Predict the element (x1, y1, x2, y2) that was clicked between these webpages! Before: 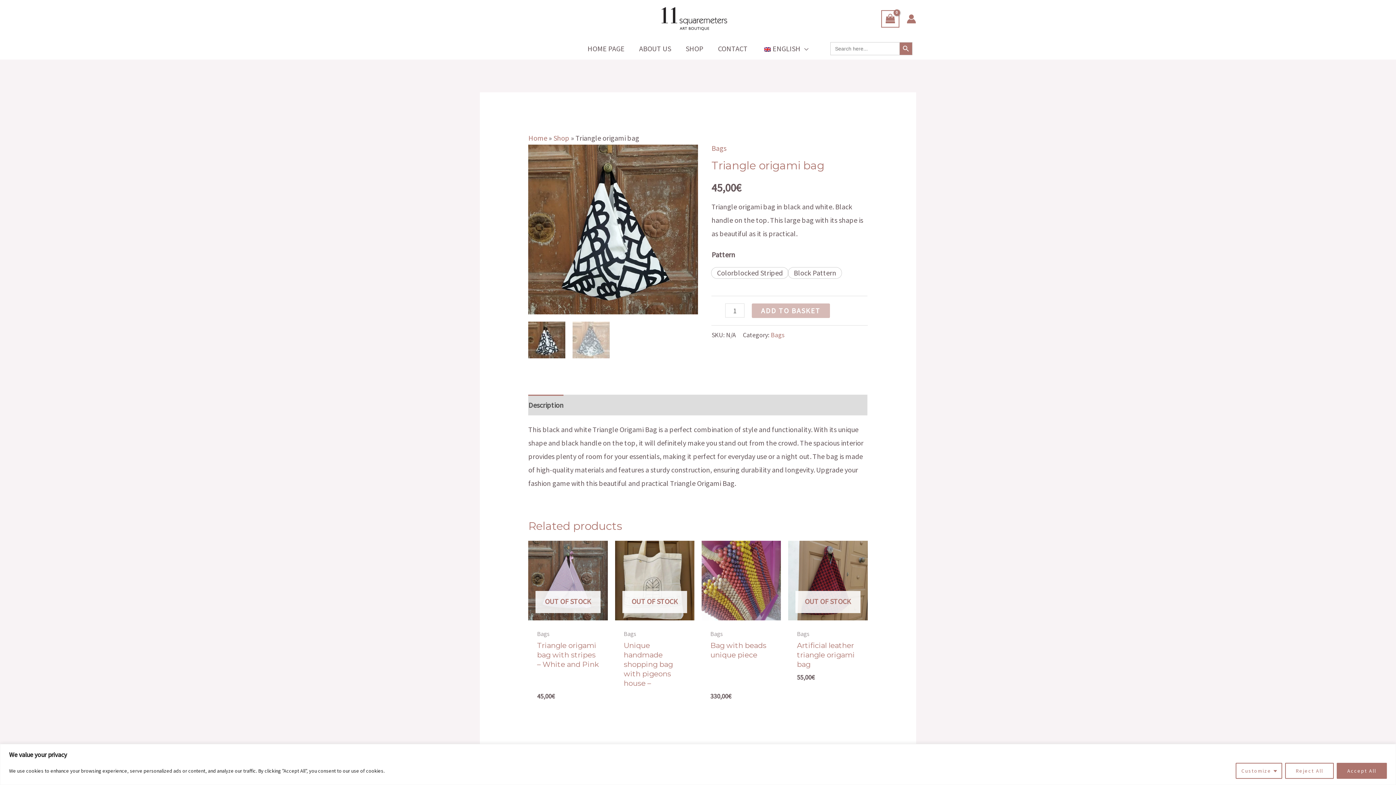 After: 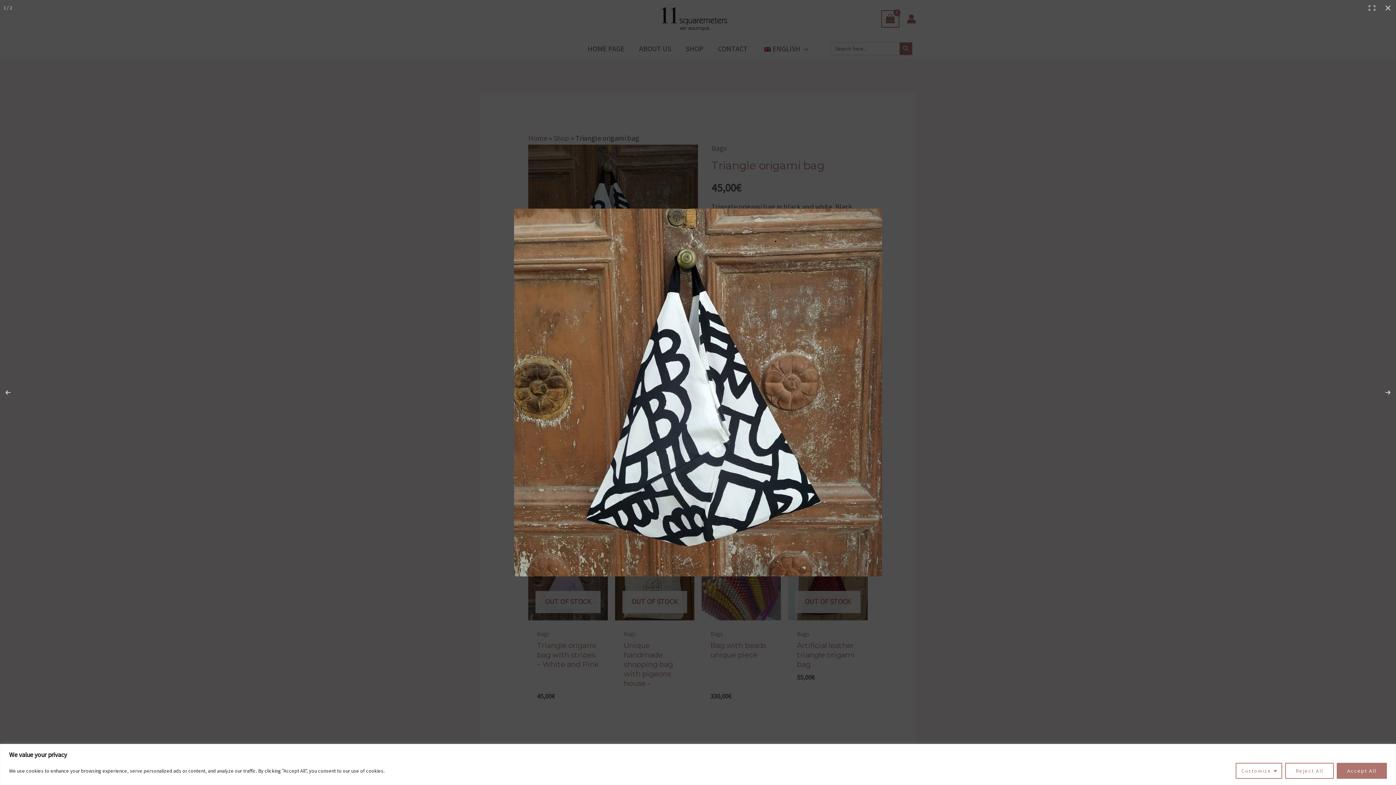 Action: bbox: (528, 144, 698, 314)